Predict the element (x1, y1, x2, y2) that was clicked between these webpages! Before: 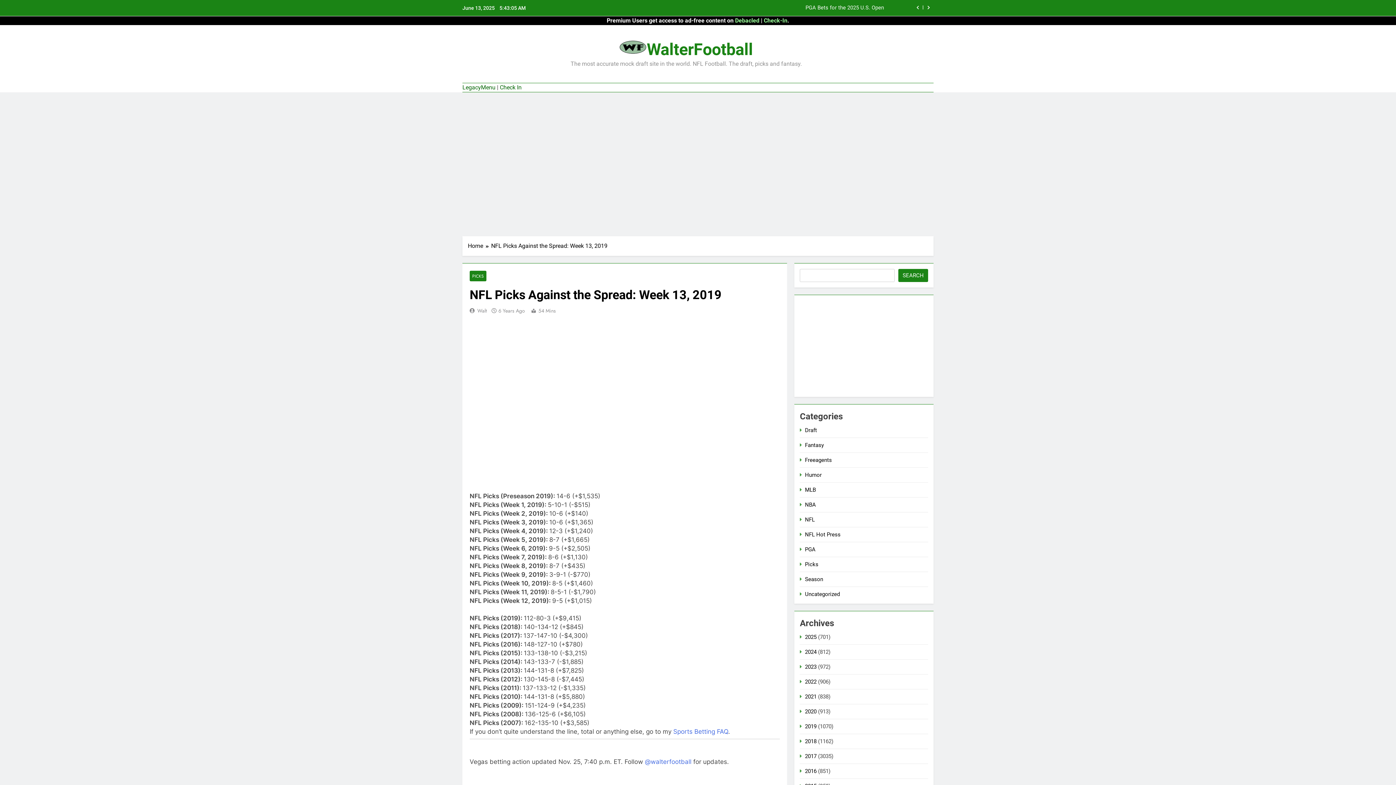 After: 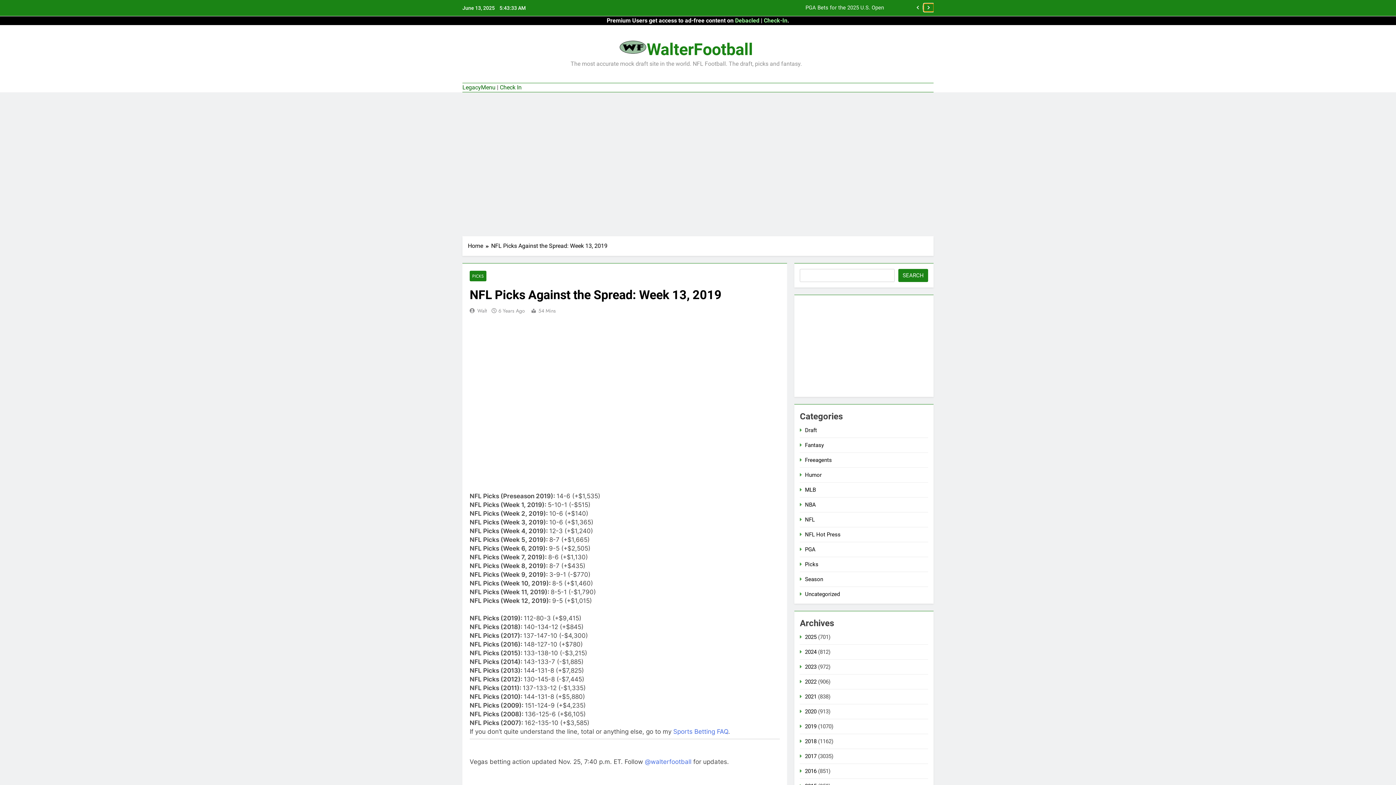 Action: bbox: (924, 3, 933, 11)